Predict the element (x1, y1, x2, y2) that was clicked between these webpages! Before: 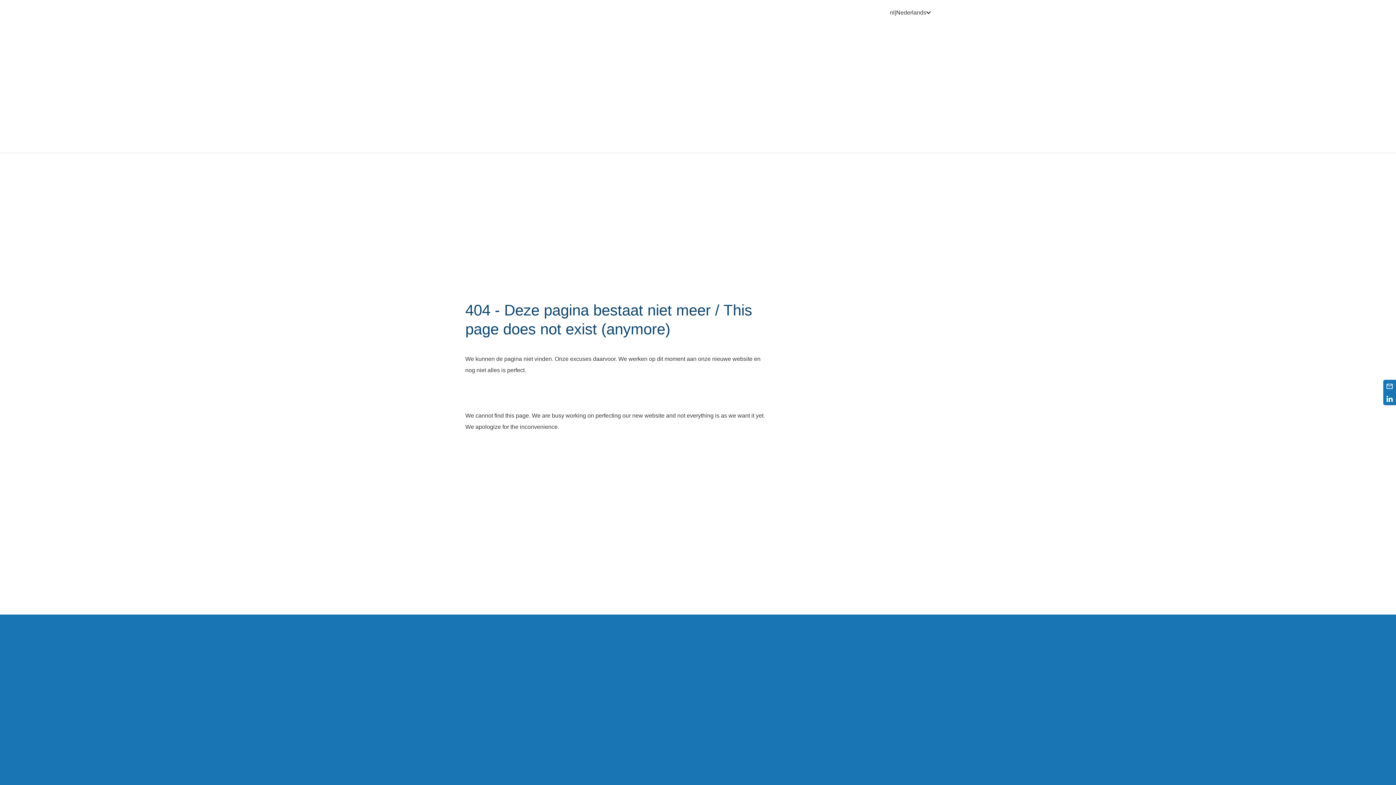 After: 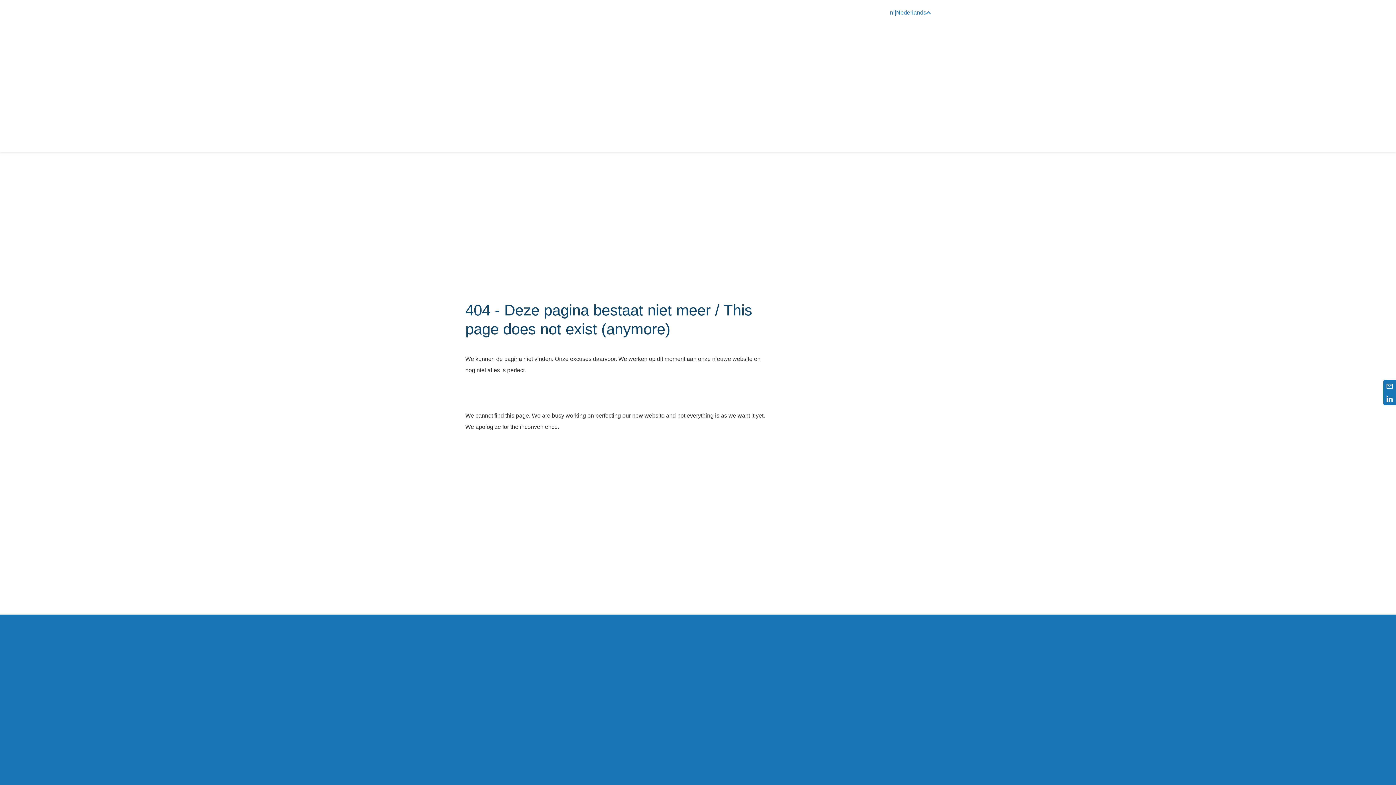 Action: bbox: (890, 7, 930, 18) label: nl|Nederlands